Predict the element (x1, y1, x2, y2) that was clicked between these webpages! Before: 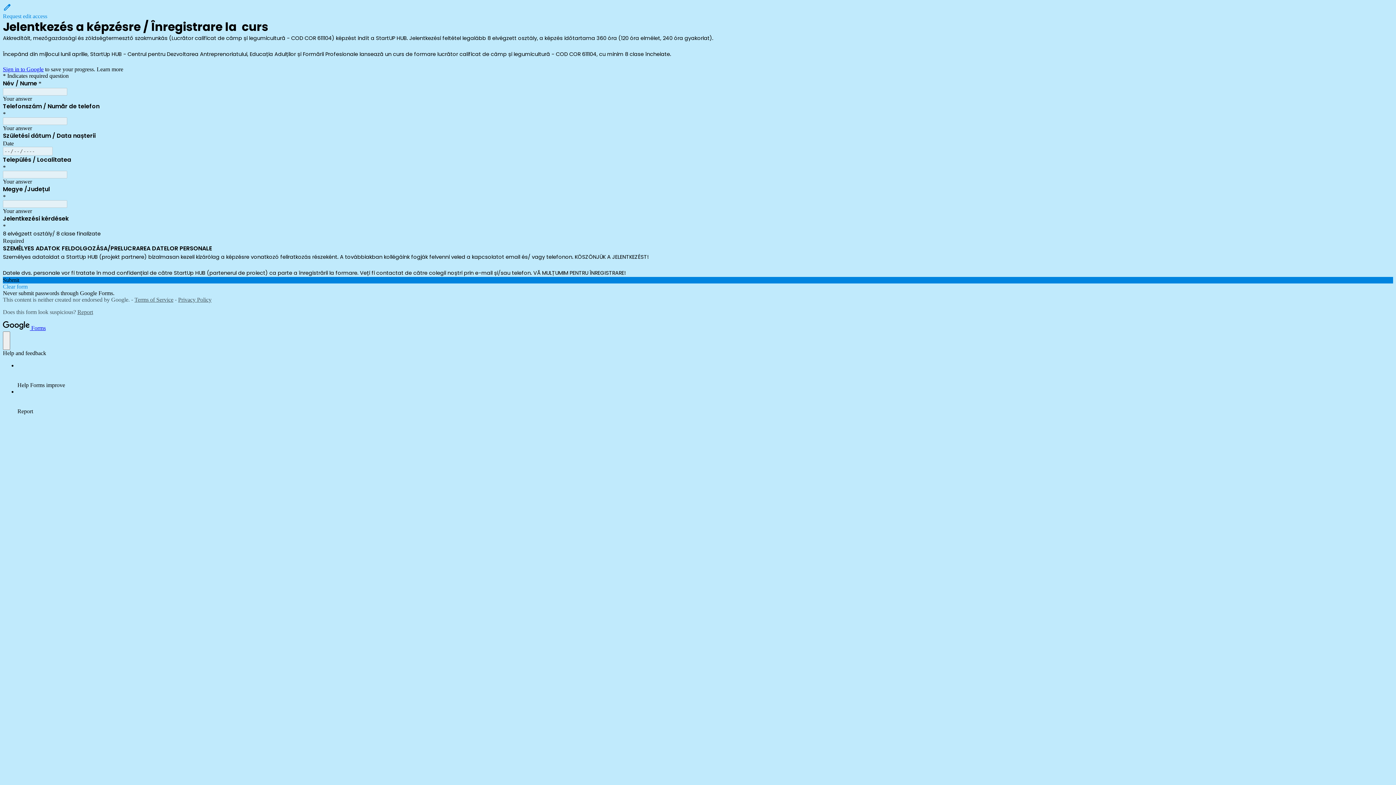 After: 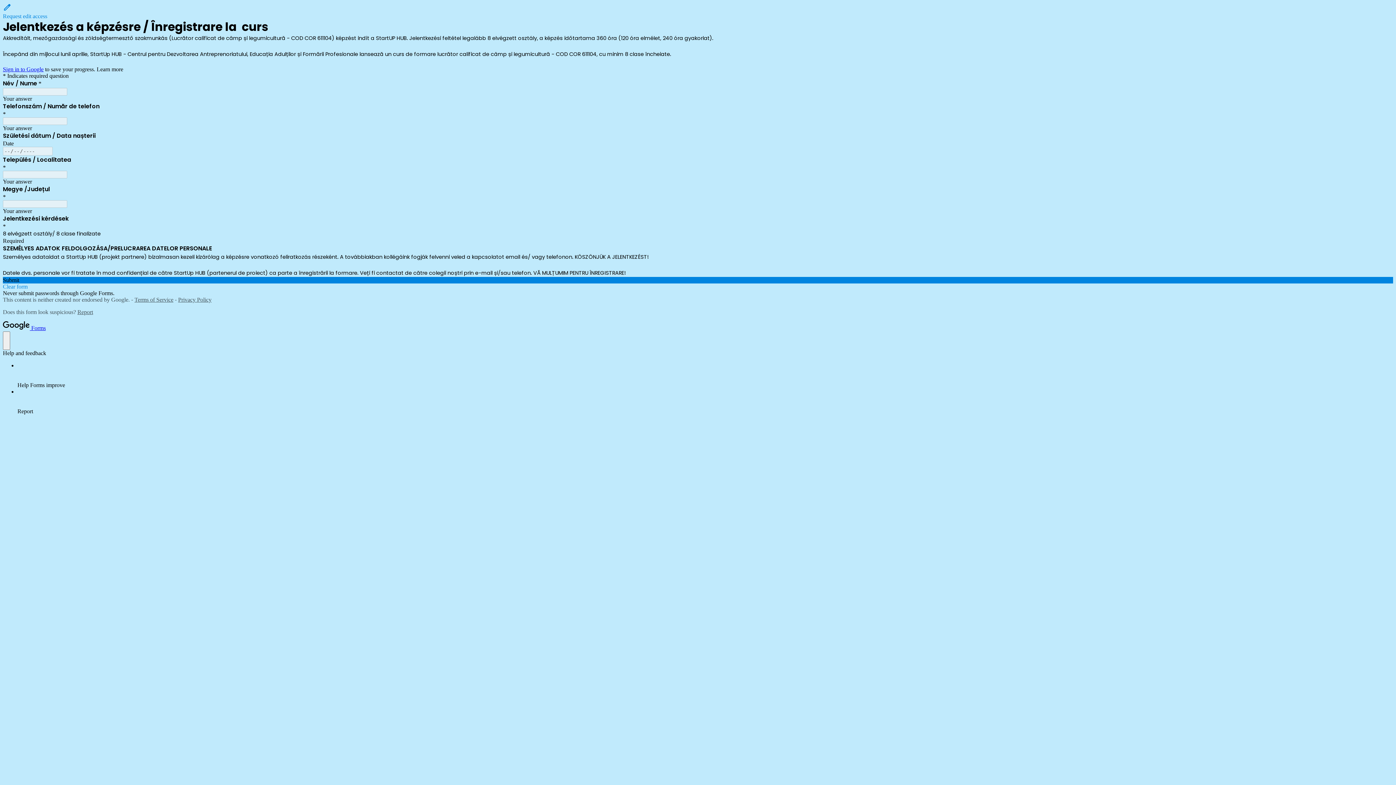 Action: bbox: (178, 296, 211, 302) label: Privacy Policy